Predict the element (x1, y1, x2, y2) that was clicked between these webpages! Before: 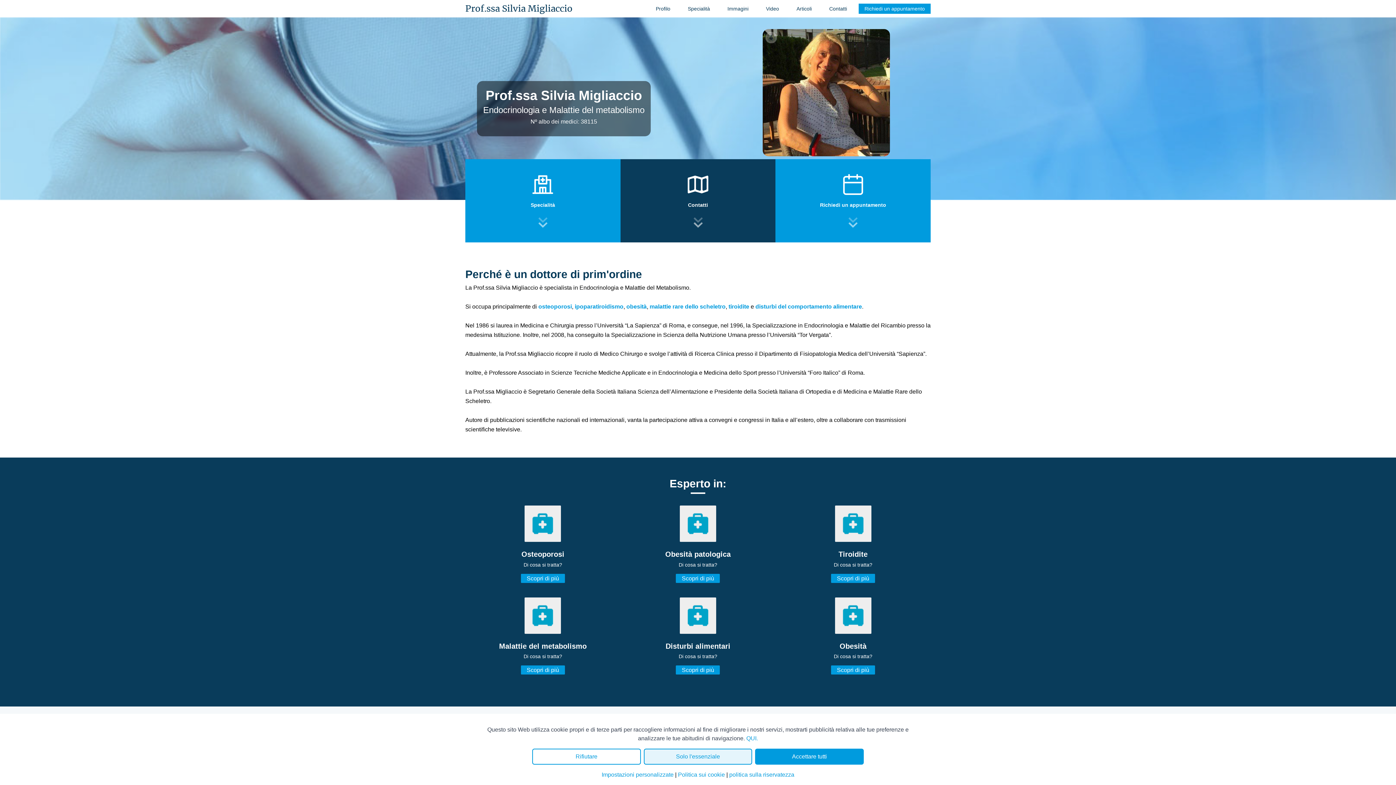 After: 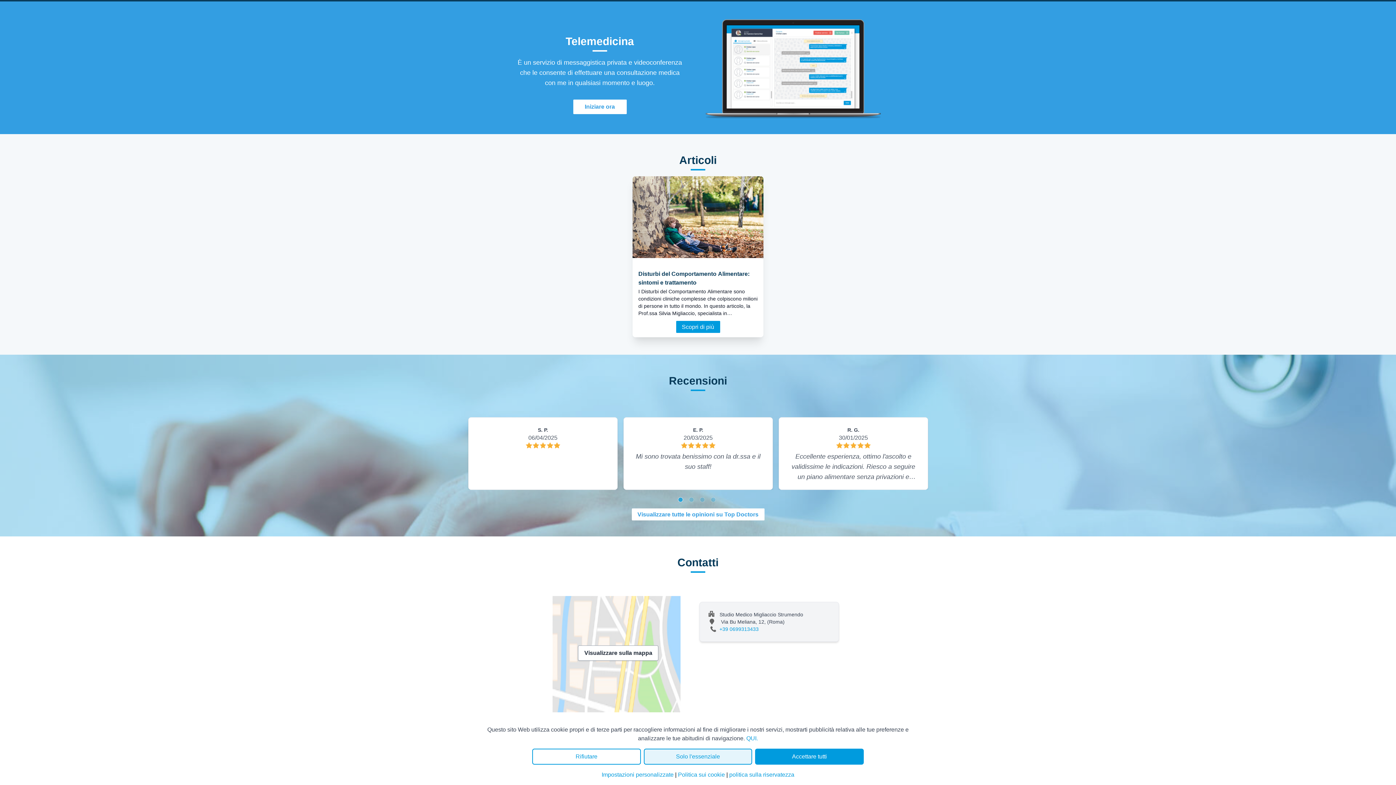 Action: bbox: (626, 173, 769, 228) label: Contatti